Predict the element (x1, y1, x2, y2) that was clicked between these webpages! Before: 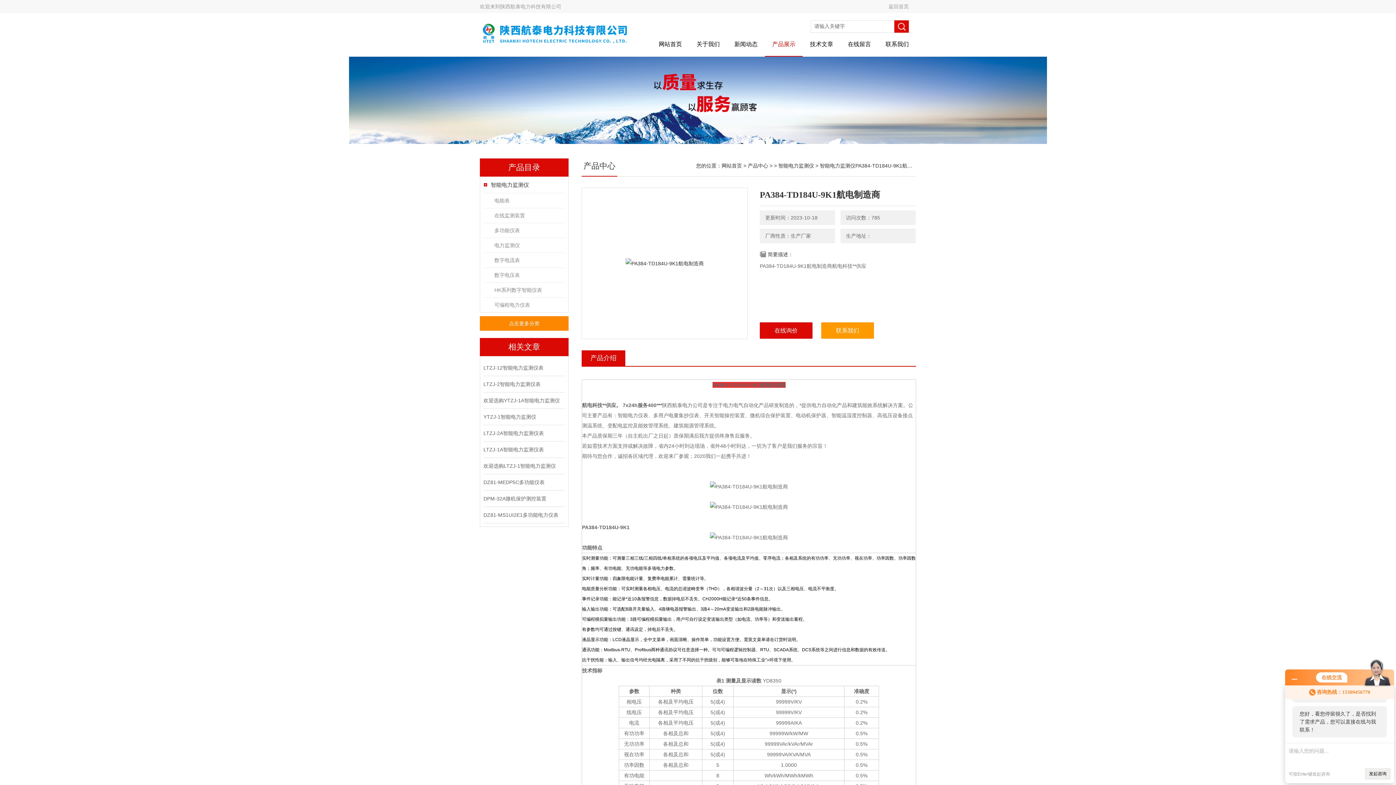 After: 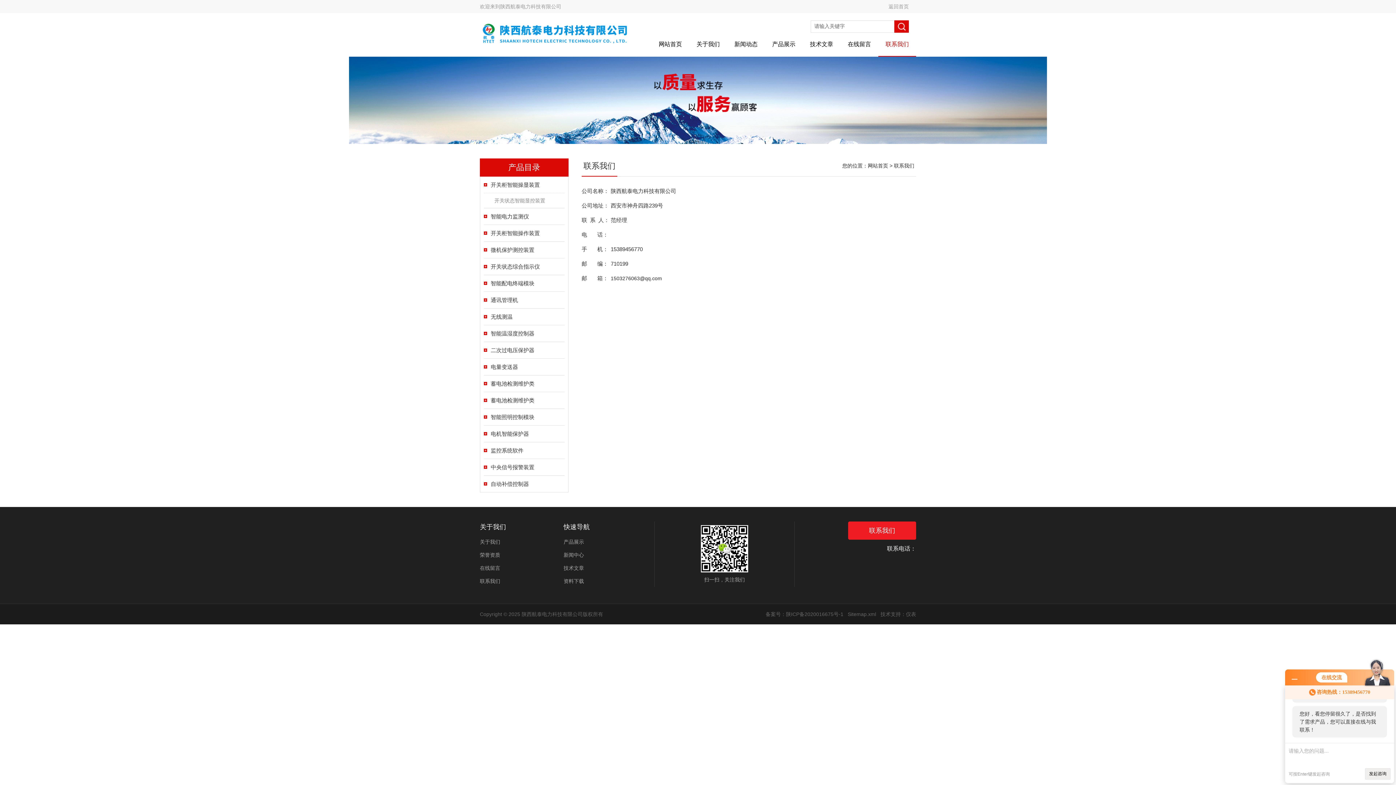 Action: label: 联系我们 bbox: (878, 36, 916, 56)